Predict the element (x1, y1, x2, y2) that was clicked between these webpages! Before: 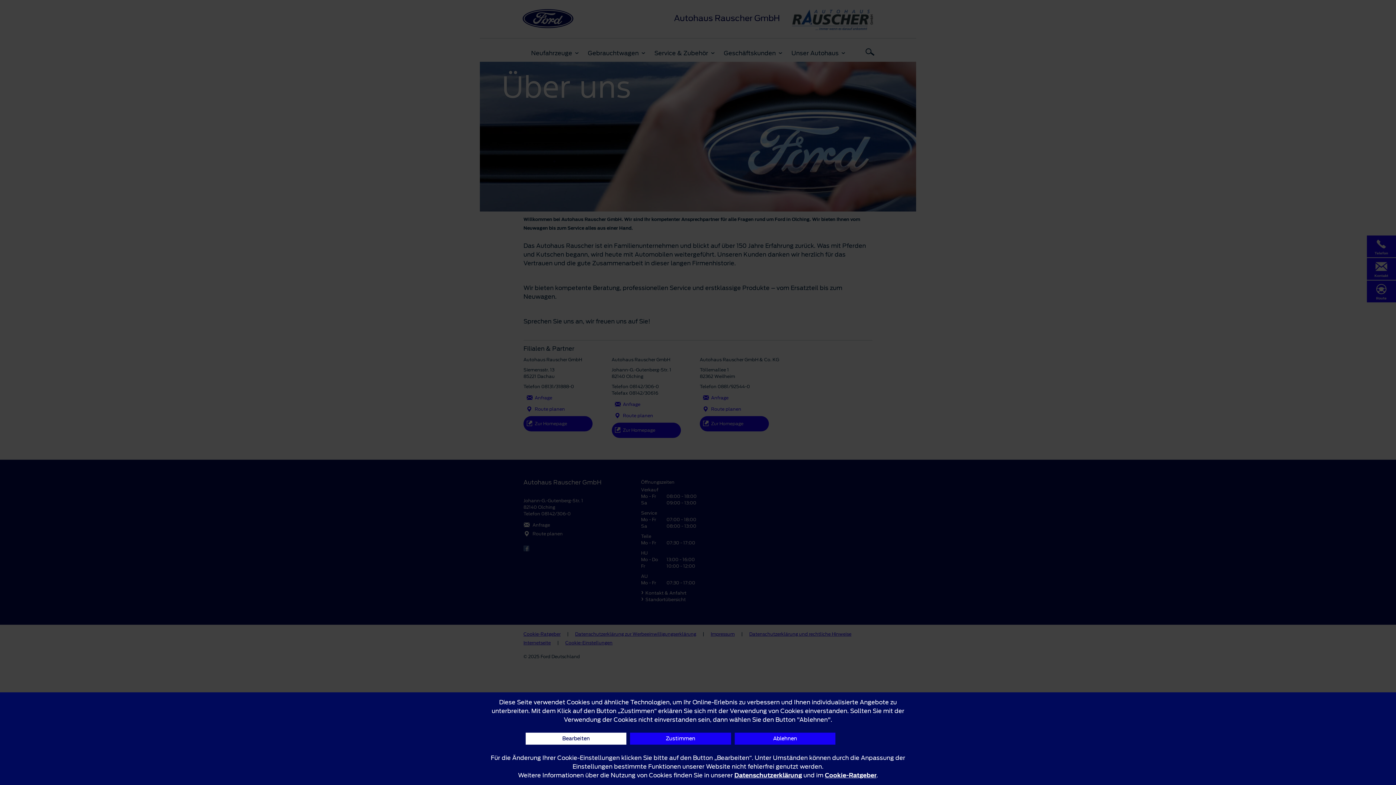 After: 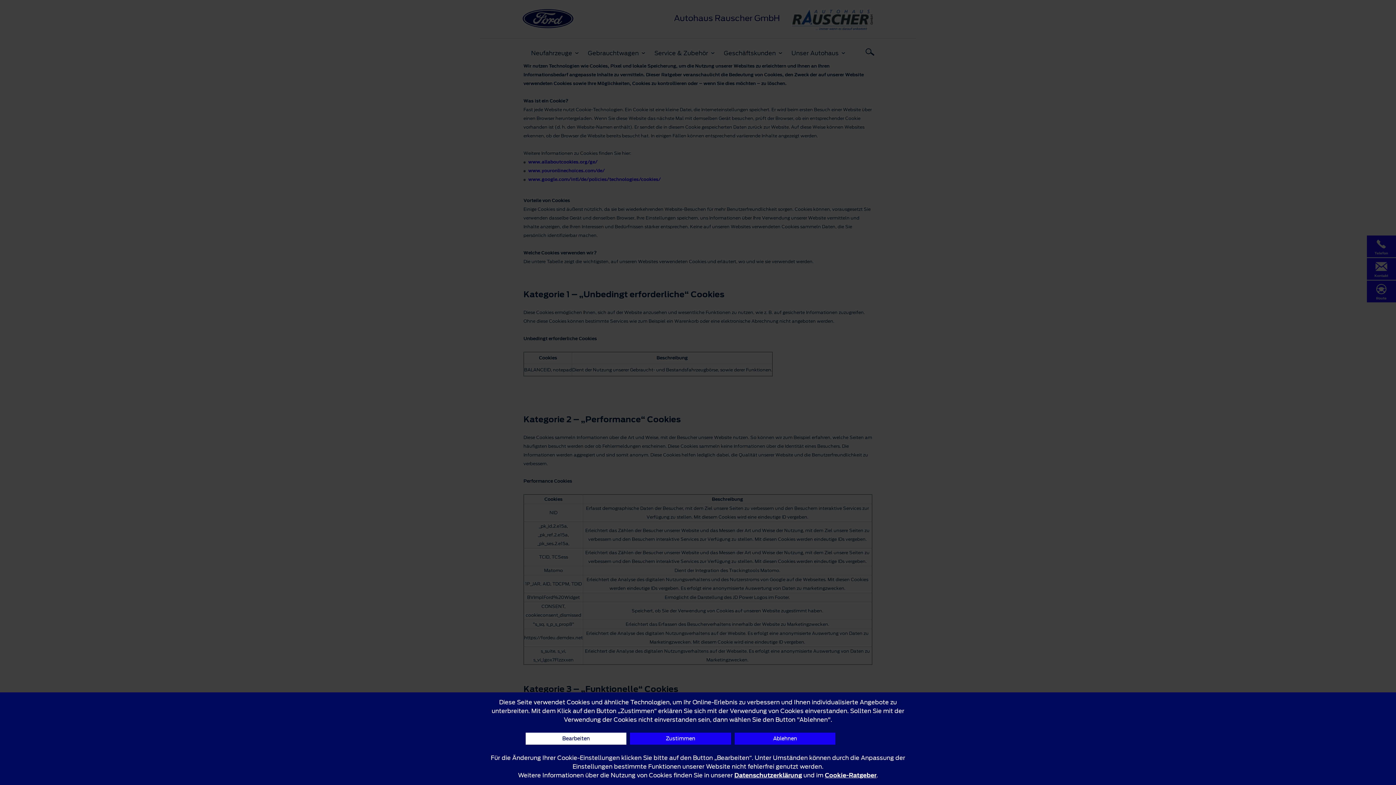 Action: label: Cookie-Ratgeber bbox: (825, 771, 876, 780)